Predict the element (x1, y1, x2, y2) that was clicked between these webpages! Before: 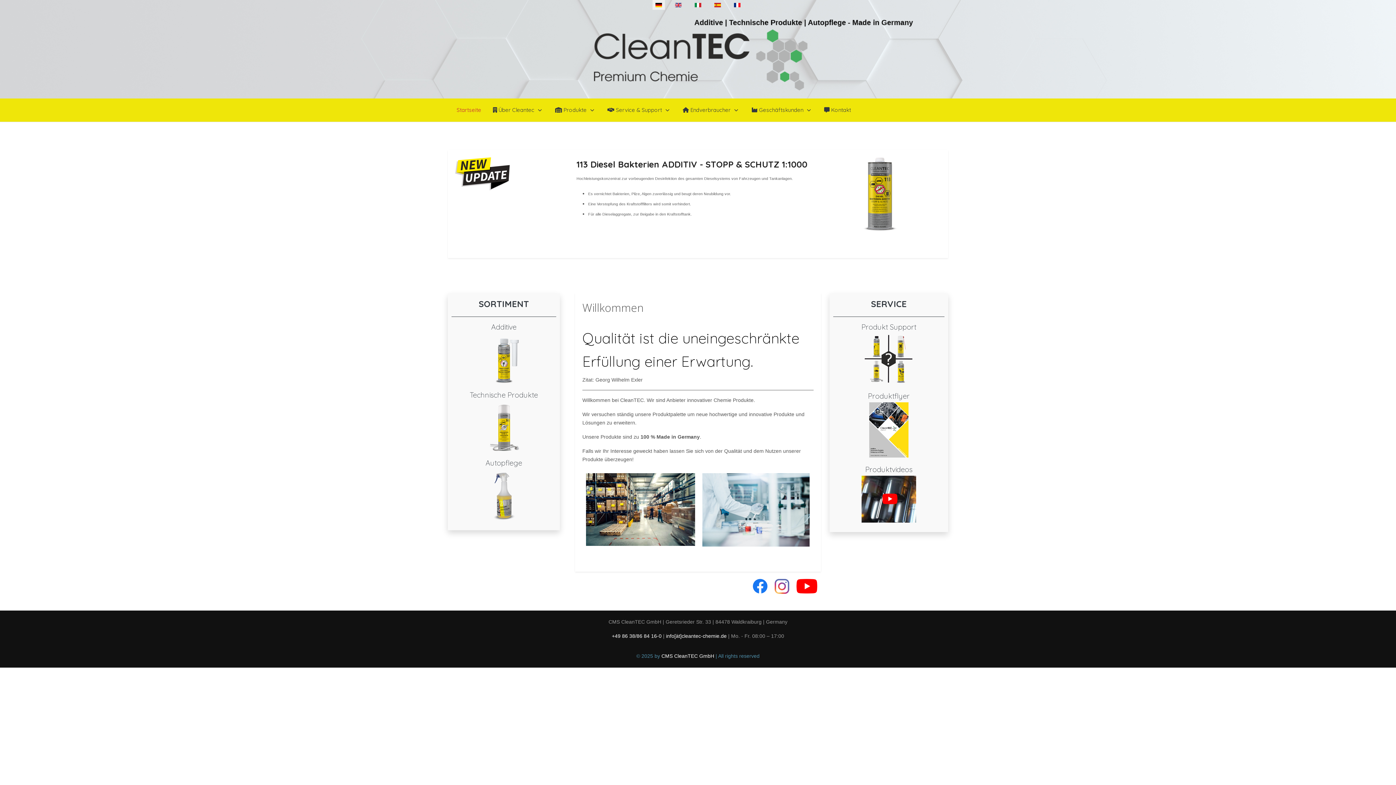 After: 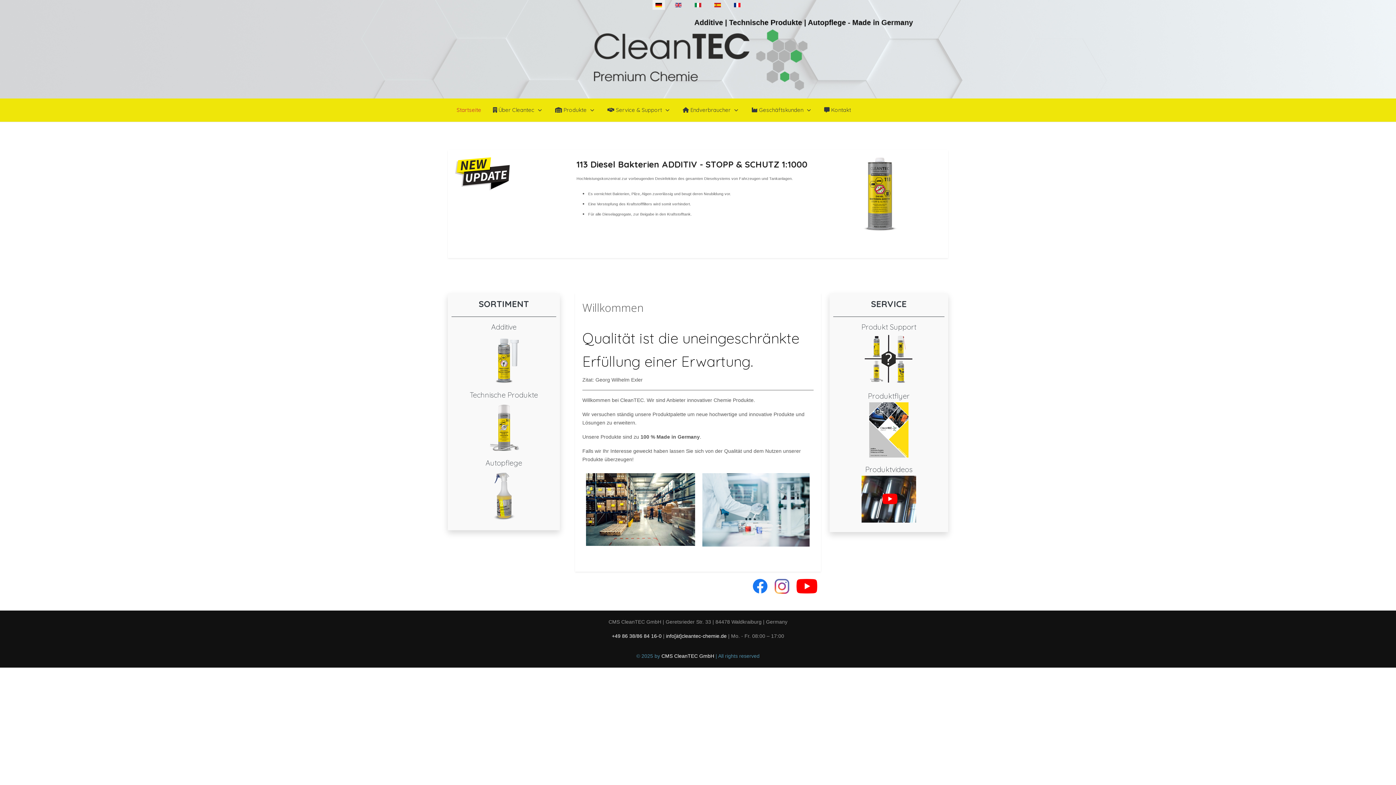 Action: bbox: (450, 102, 487, 117) label: Startseite